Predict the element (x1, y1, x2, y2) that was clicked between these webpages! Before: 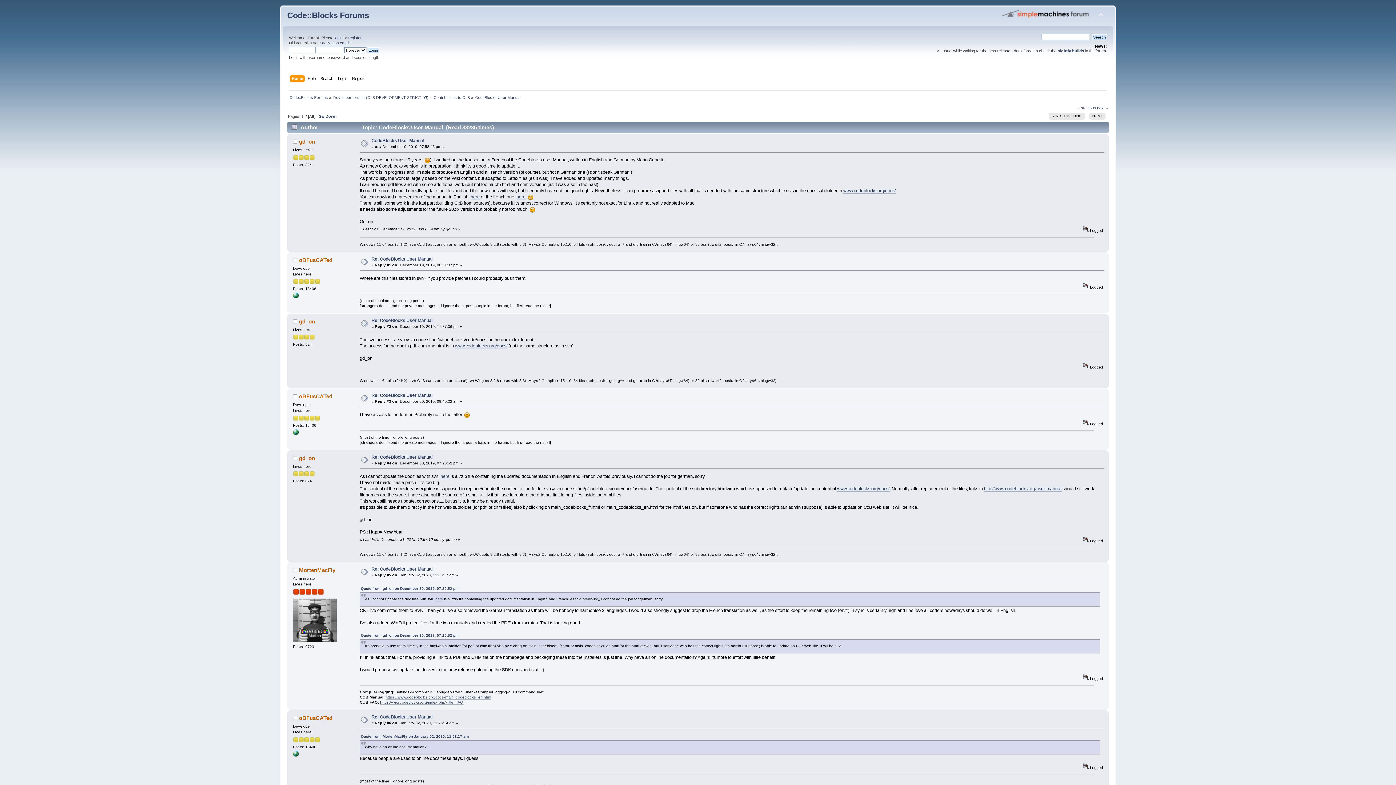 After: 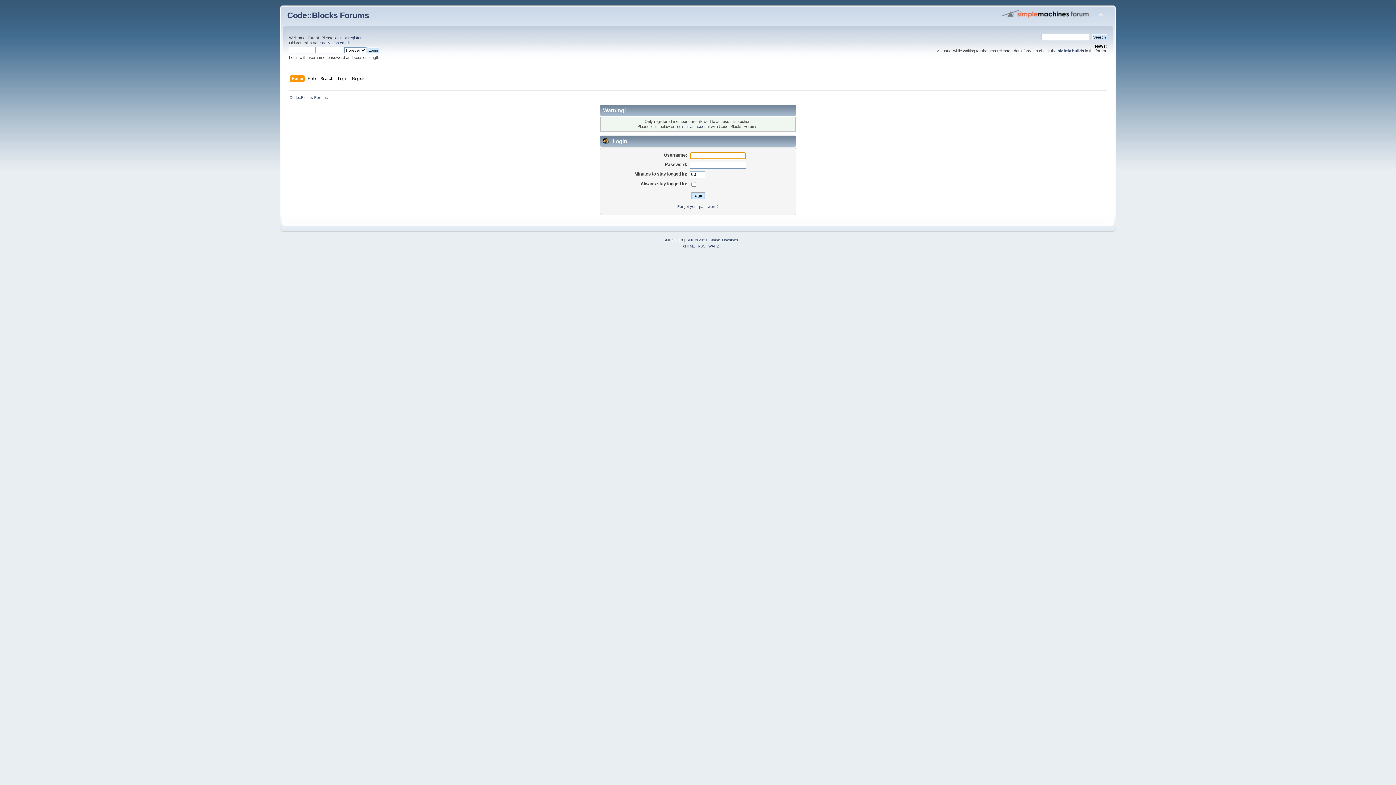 Action: label: gd_on bbox: (299, 318, 315, 324)